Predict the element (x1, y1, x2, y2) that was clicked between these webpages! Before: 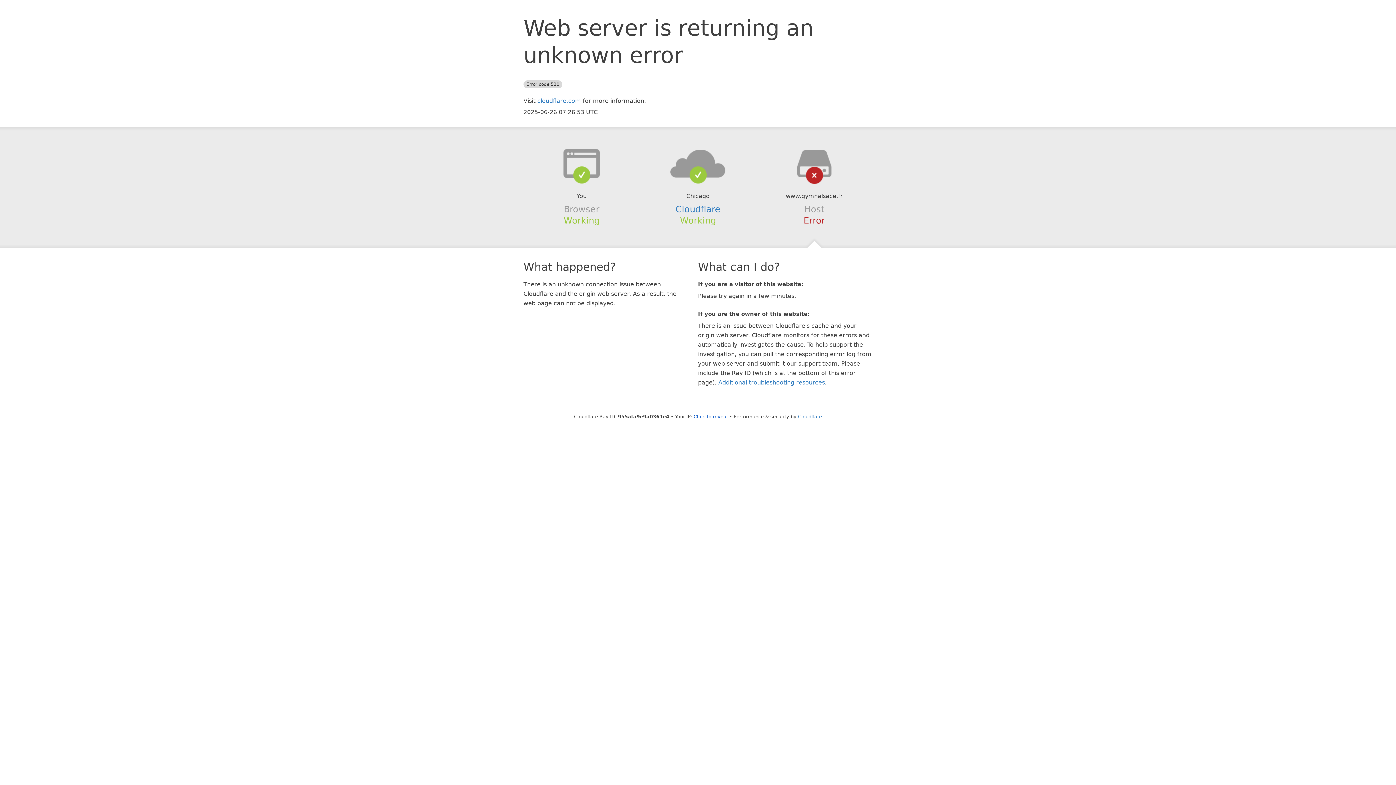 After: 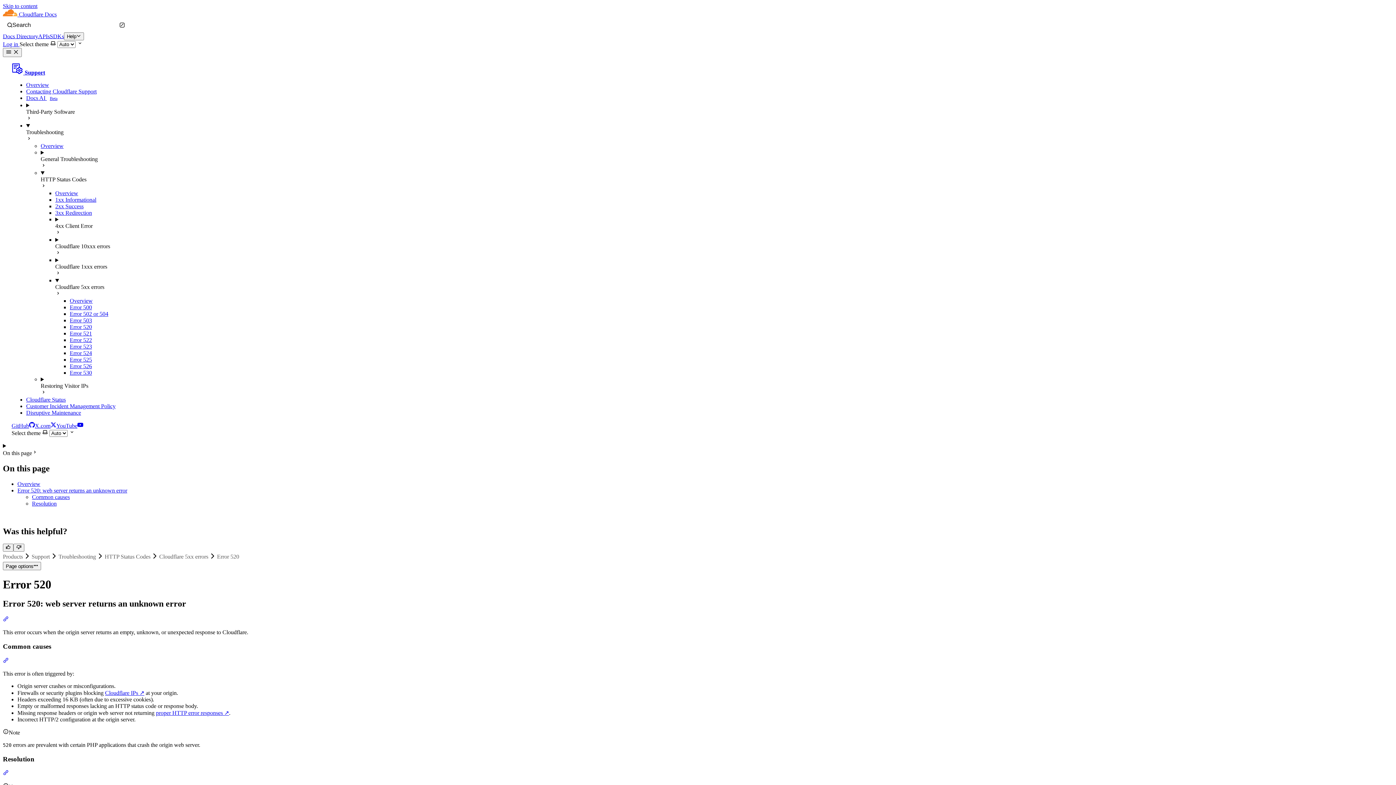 Action: label: Additional troubleshooting resources bbox: (718, 379, 825, 386)